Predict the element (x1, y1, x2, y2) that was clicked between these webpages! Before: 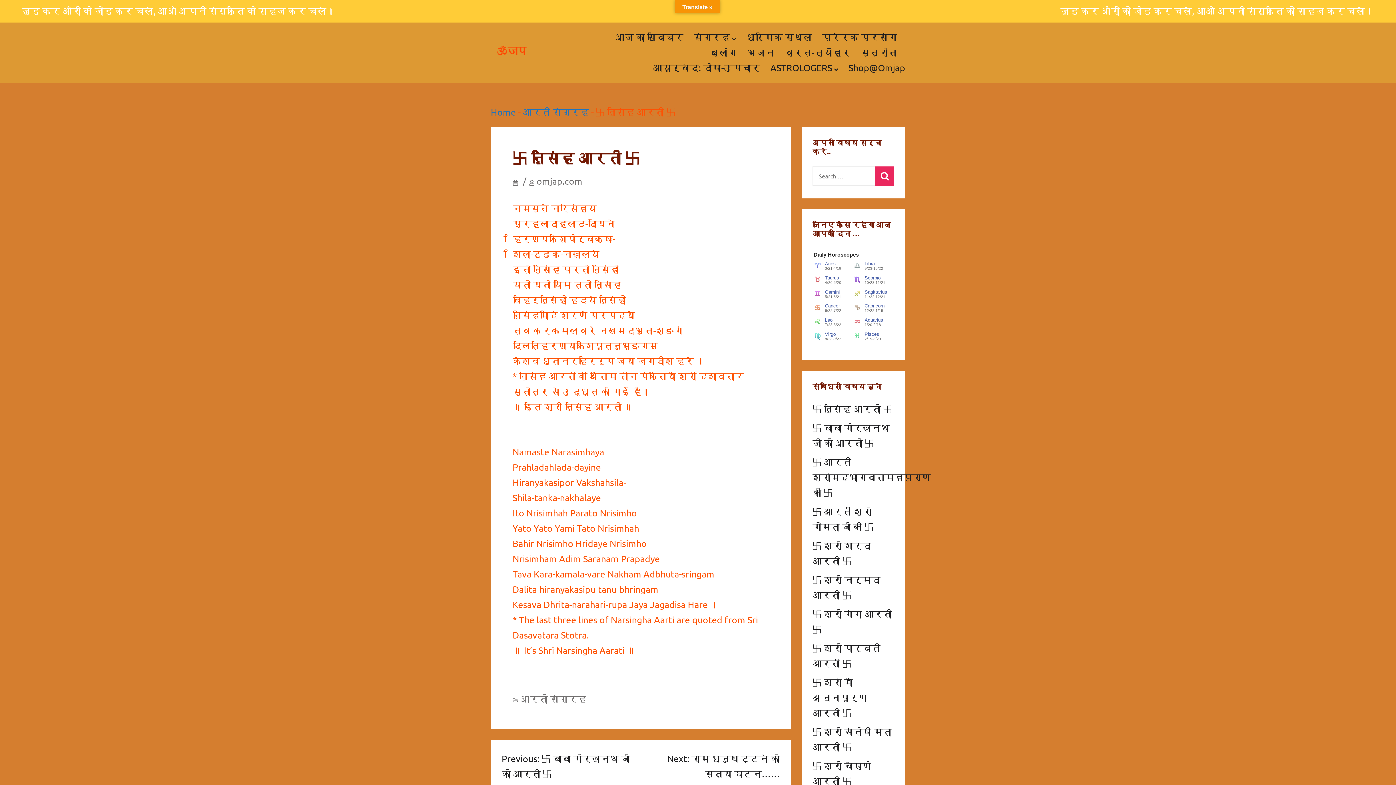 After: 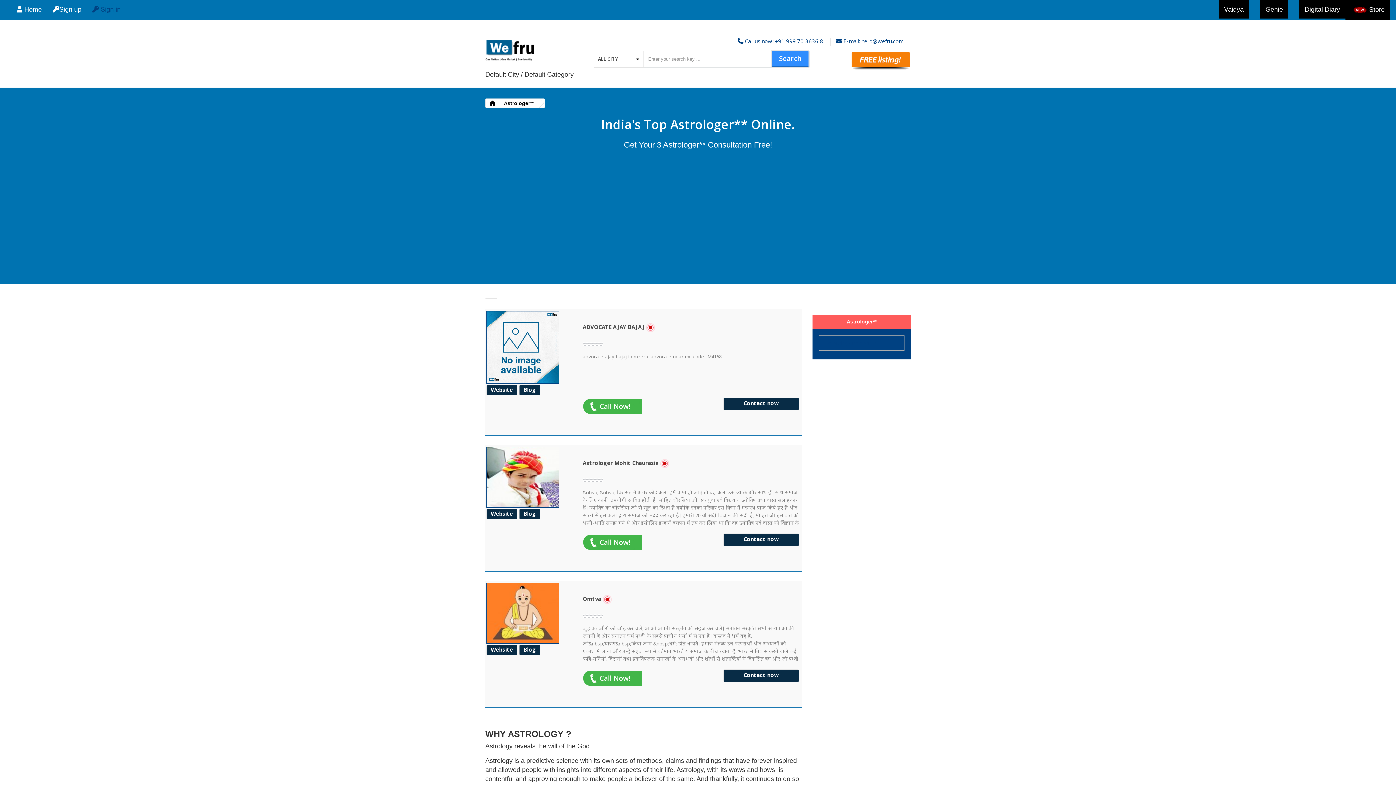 Action: label: ASTROLOGERS bbox: (770, 60, 838, 75)